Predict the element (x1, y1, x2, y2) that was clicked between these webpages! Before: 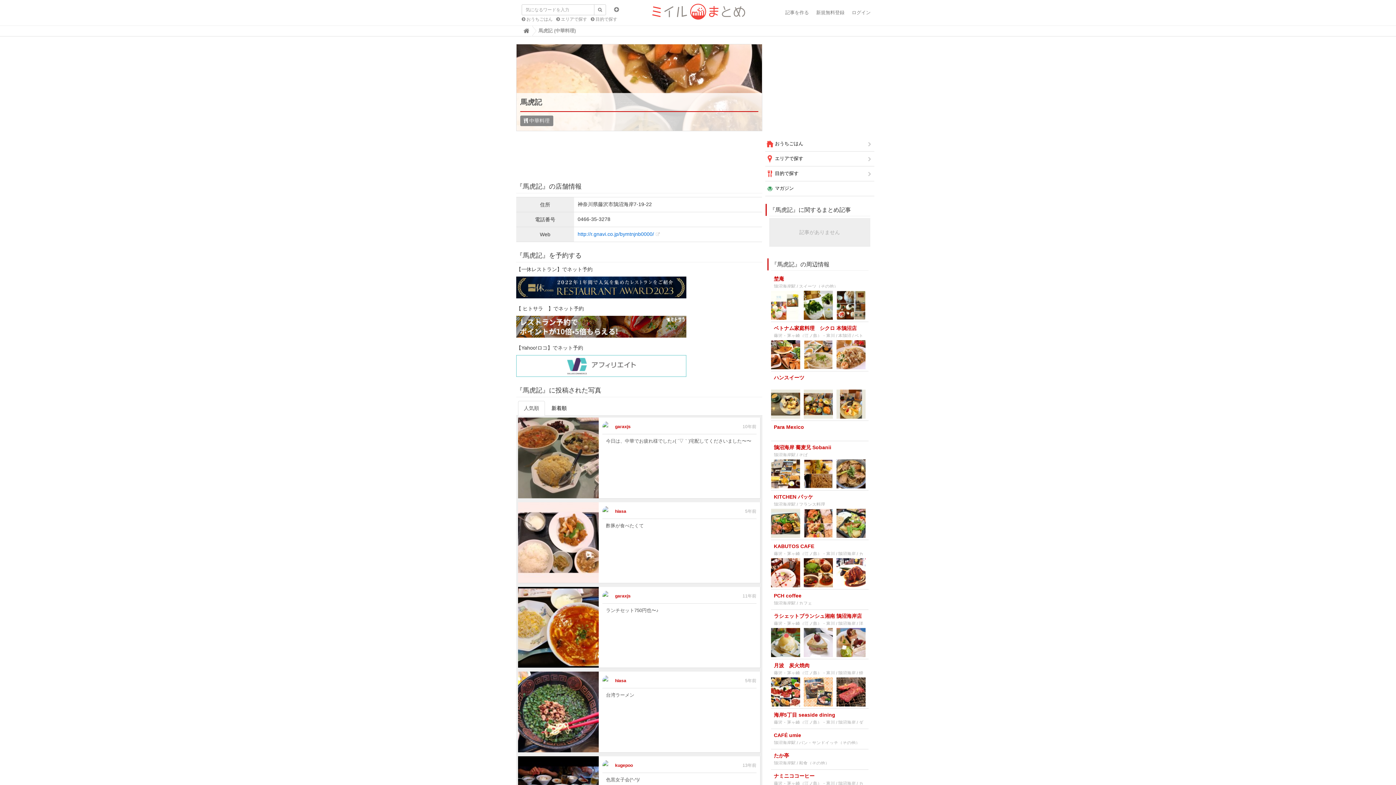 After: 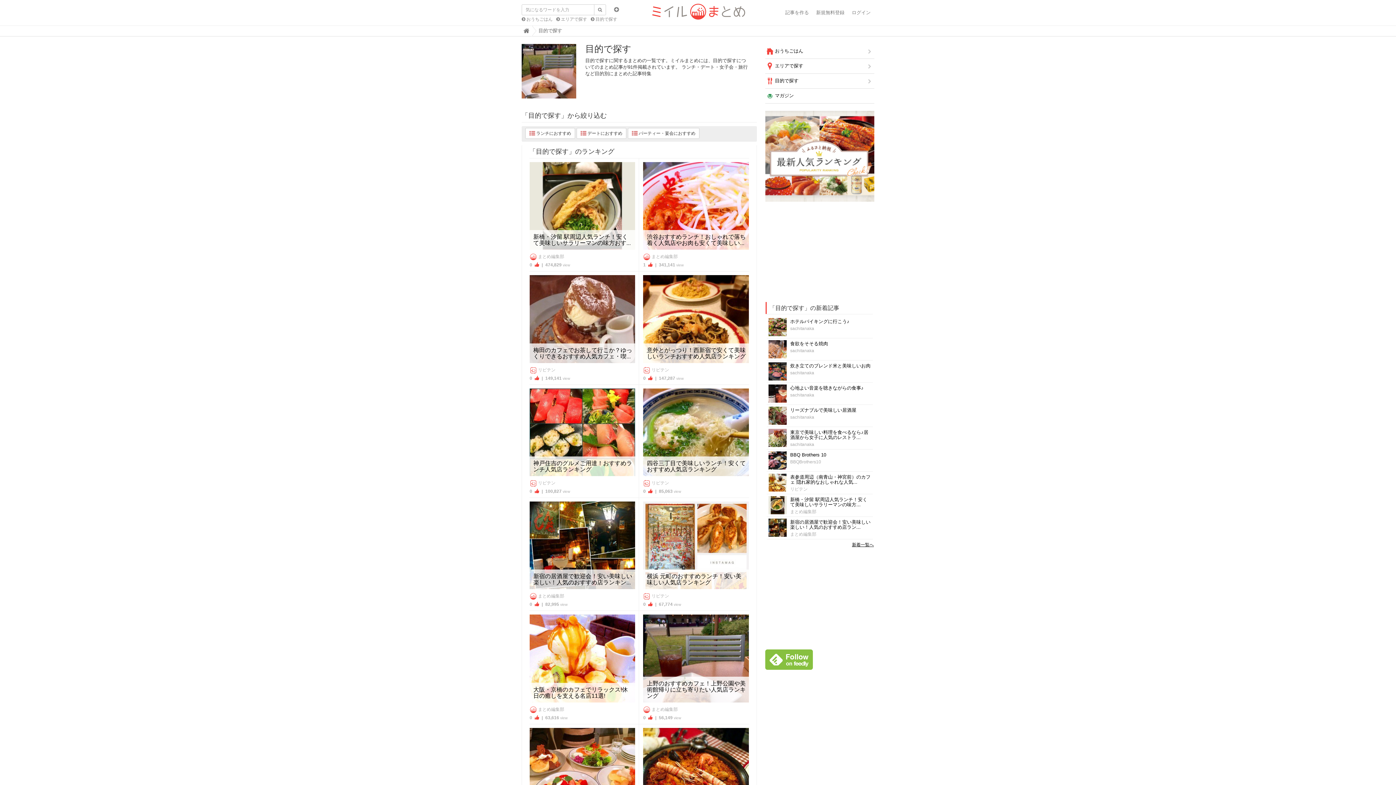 Action: bbox: (765, 166, 874, 181) label:  目的で探す